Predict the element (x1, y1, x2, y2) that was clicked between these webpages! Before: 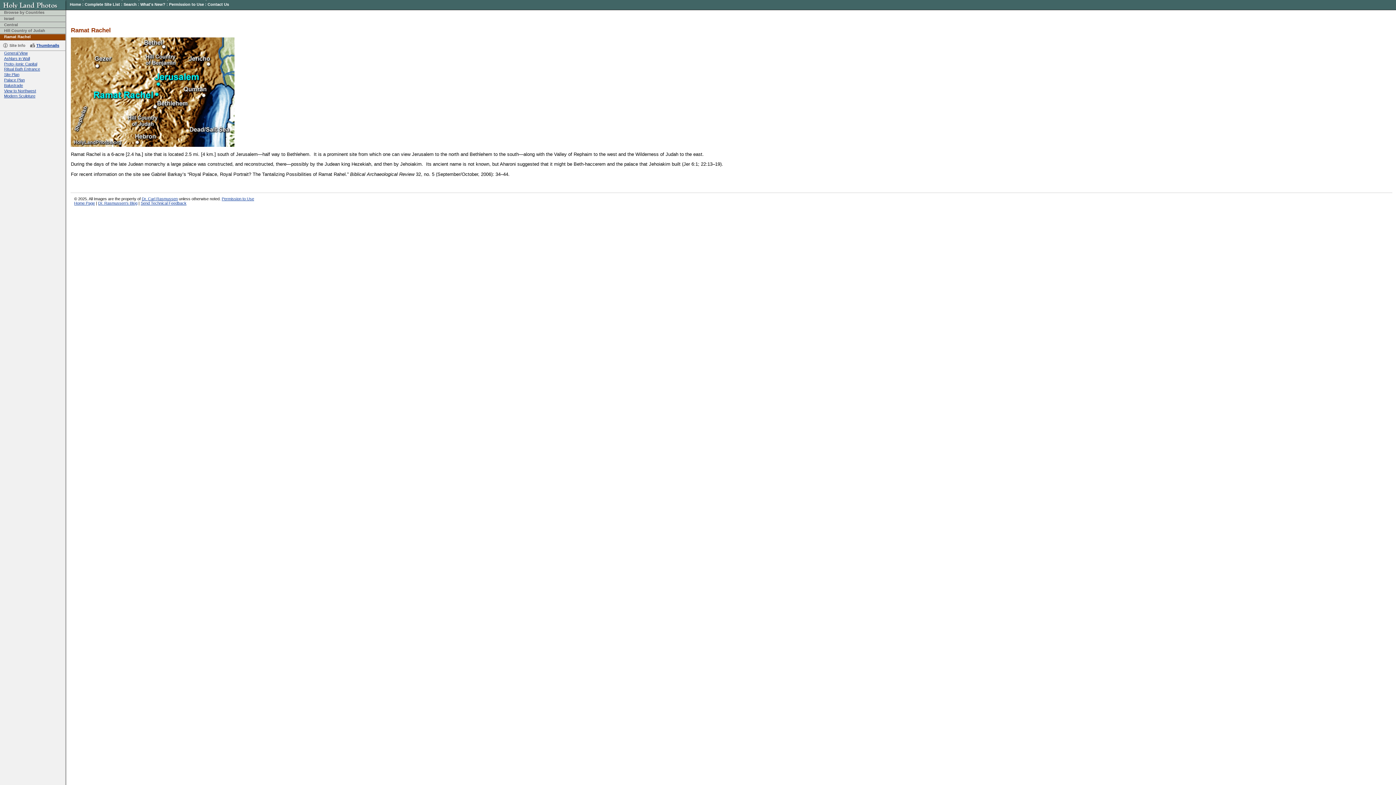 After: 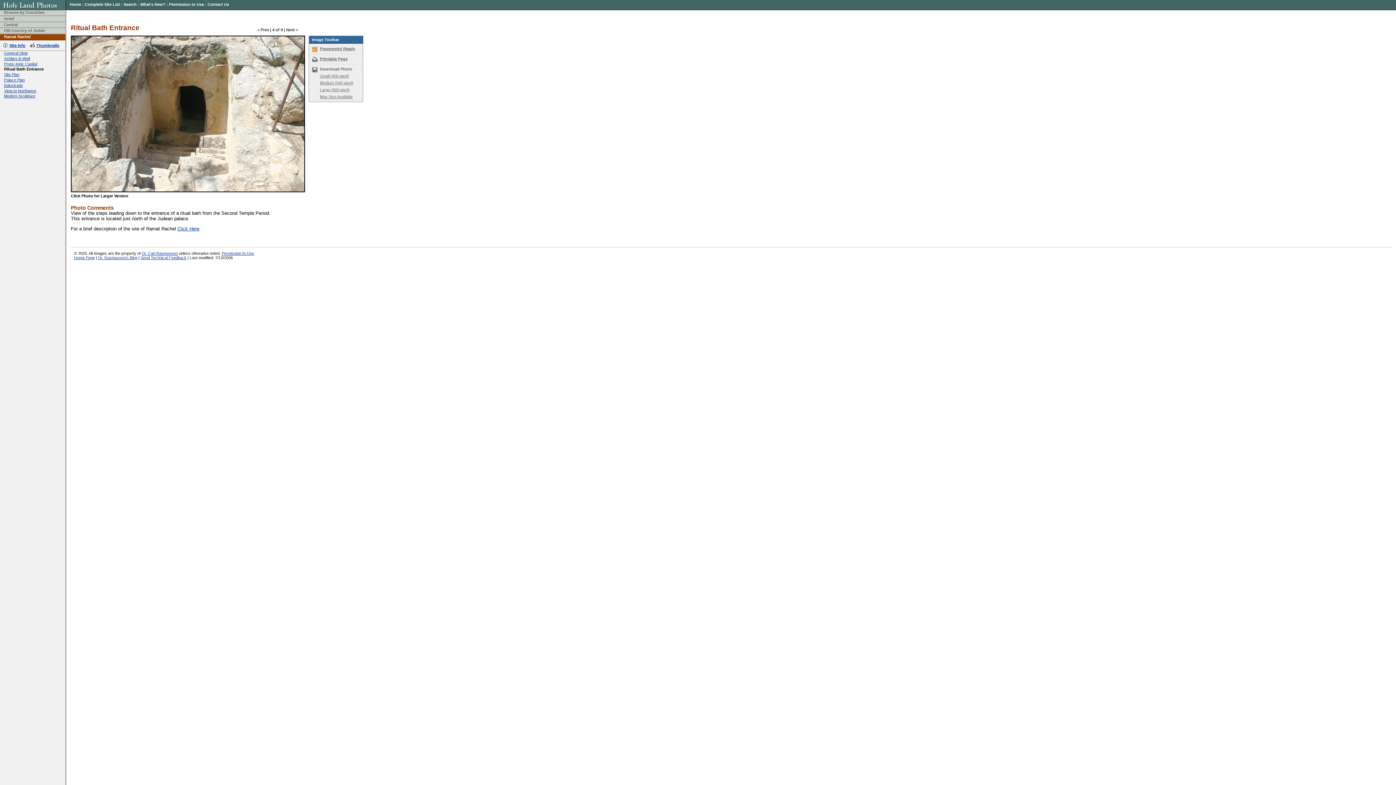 Action: label: Ritual Bath Entrance bbox: (4, 67, 40, 71)